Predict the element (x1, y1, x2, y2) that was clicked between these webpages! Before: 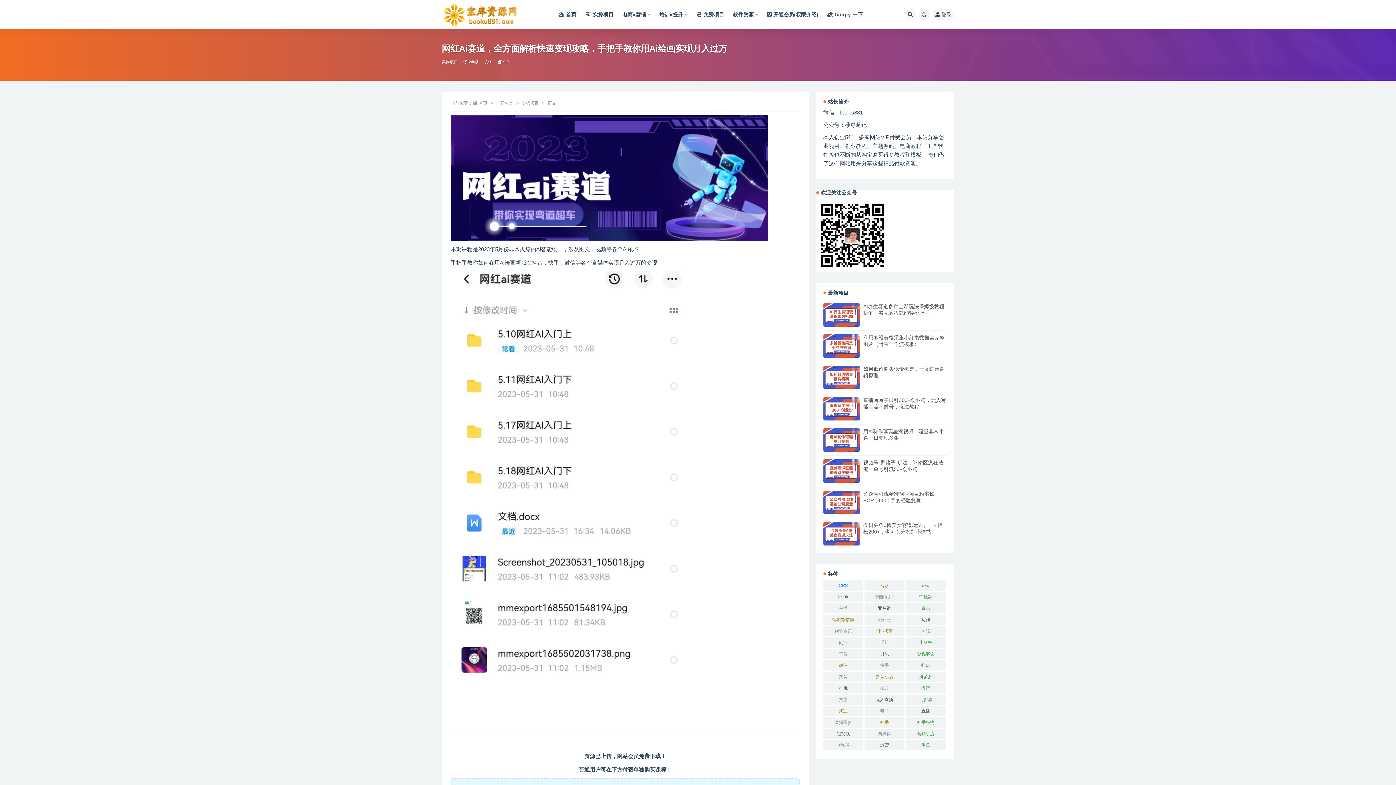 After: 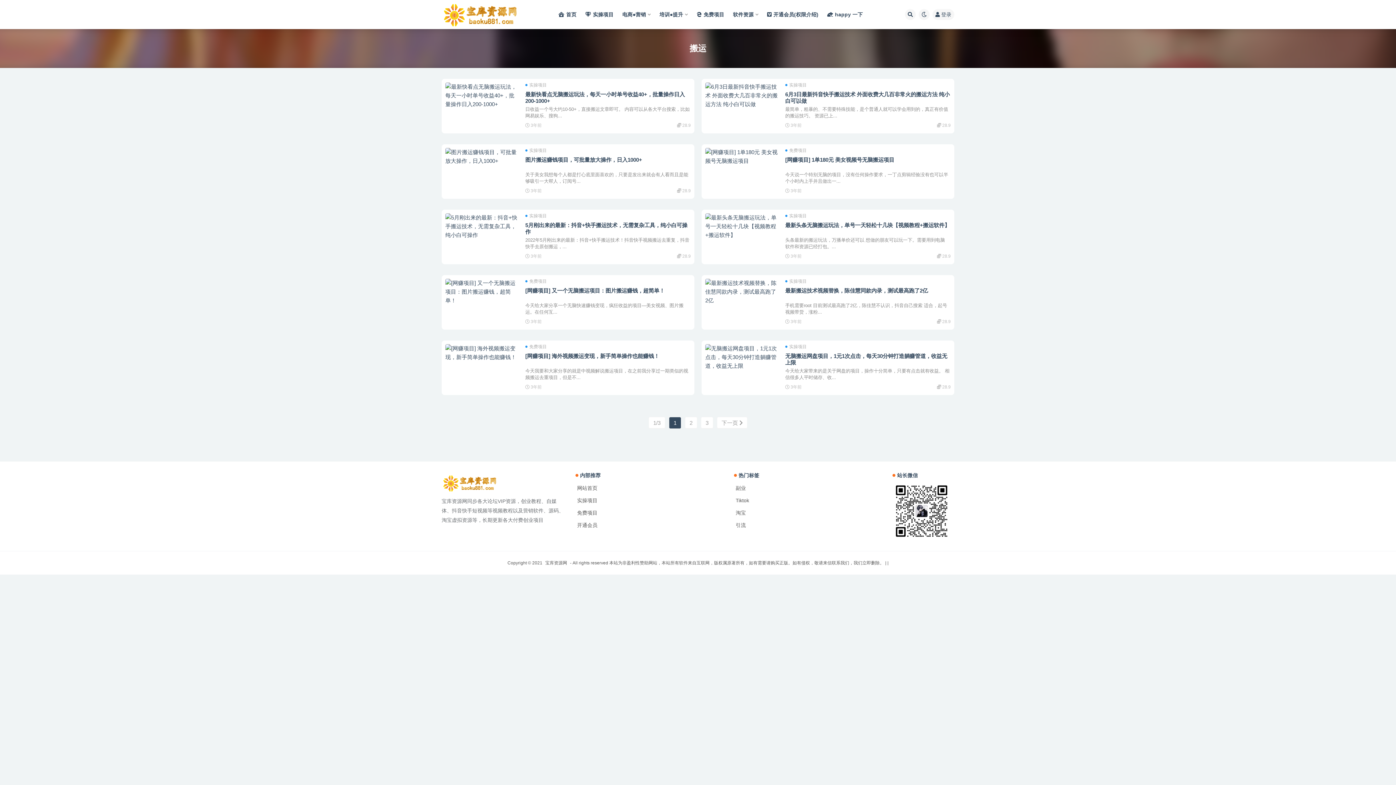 Action: bbox: (905, 683, 946, 693) label: 搬运 (30个项目)